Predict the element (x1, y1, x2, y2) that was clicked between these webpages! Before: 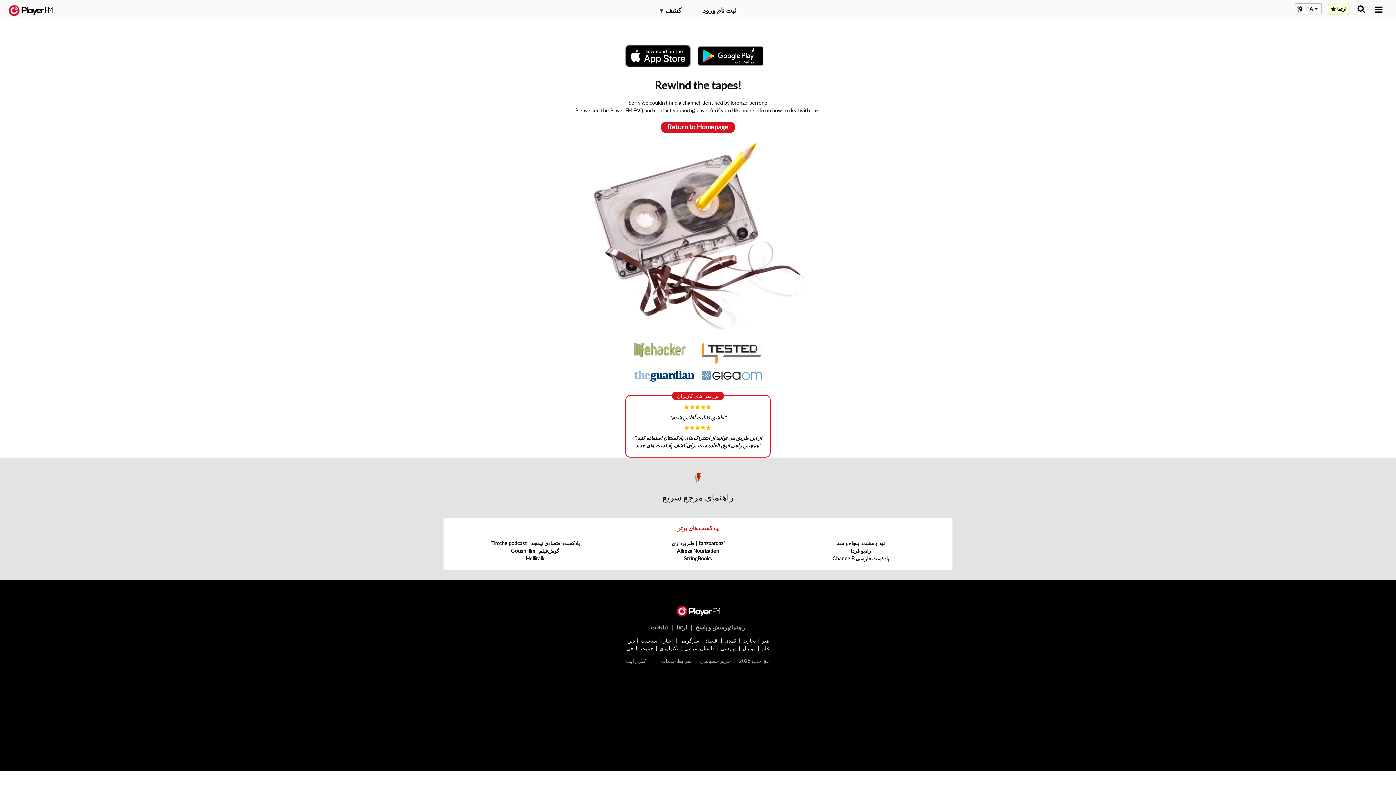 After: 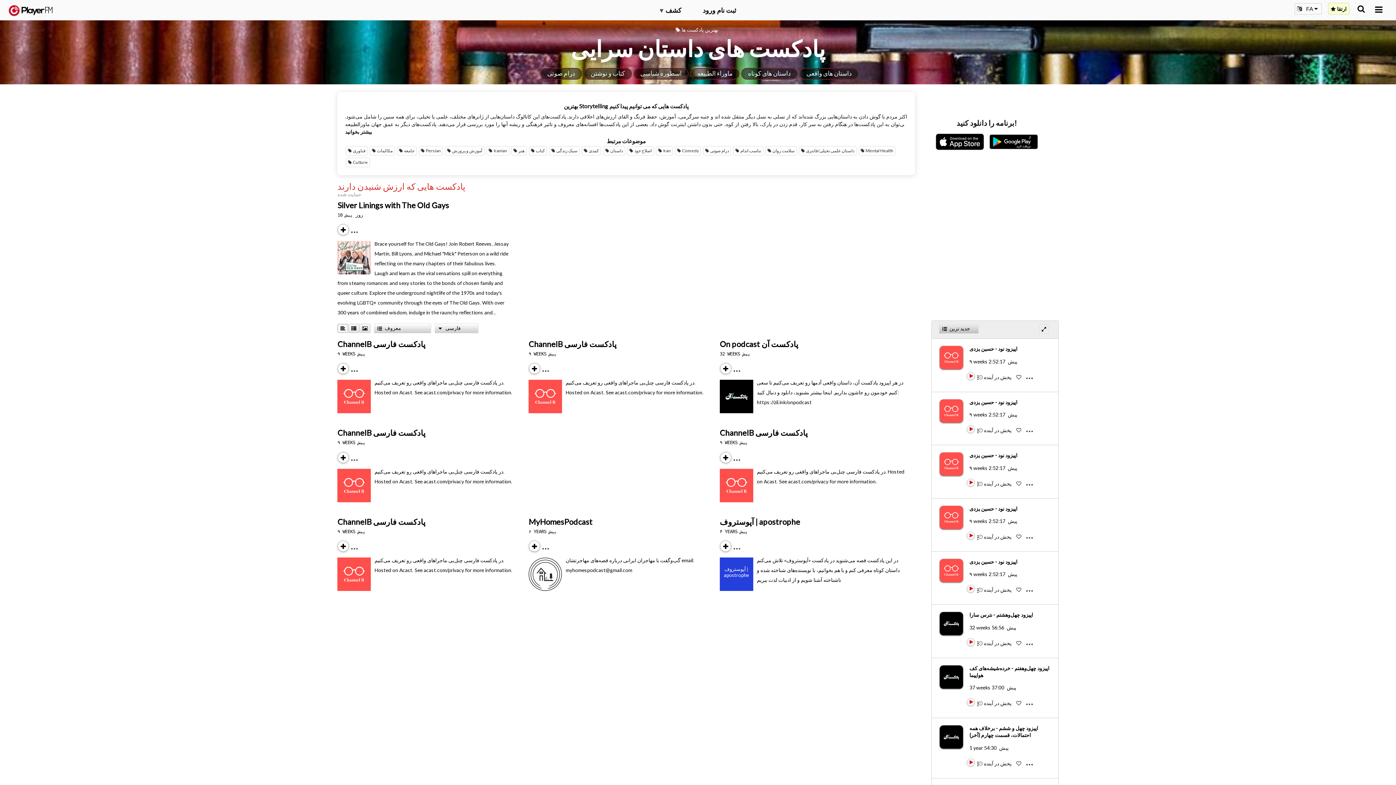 Action: bbox: (684, 645, 714, 651) label: داستان سرایی